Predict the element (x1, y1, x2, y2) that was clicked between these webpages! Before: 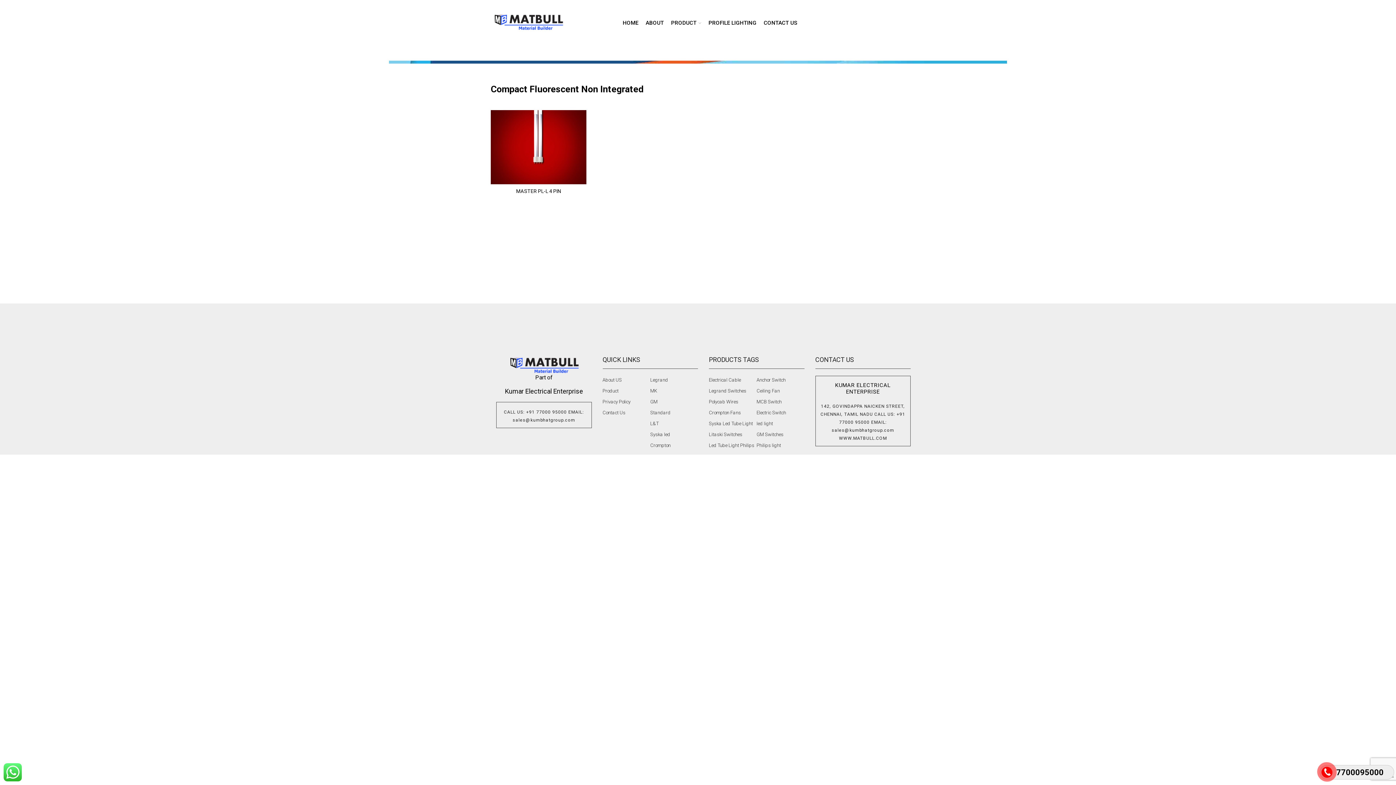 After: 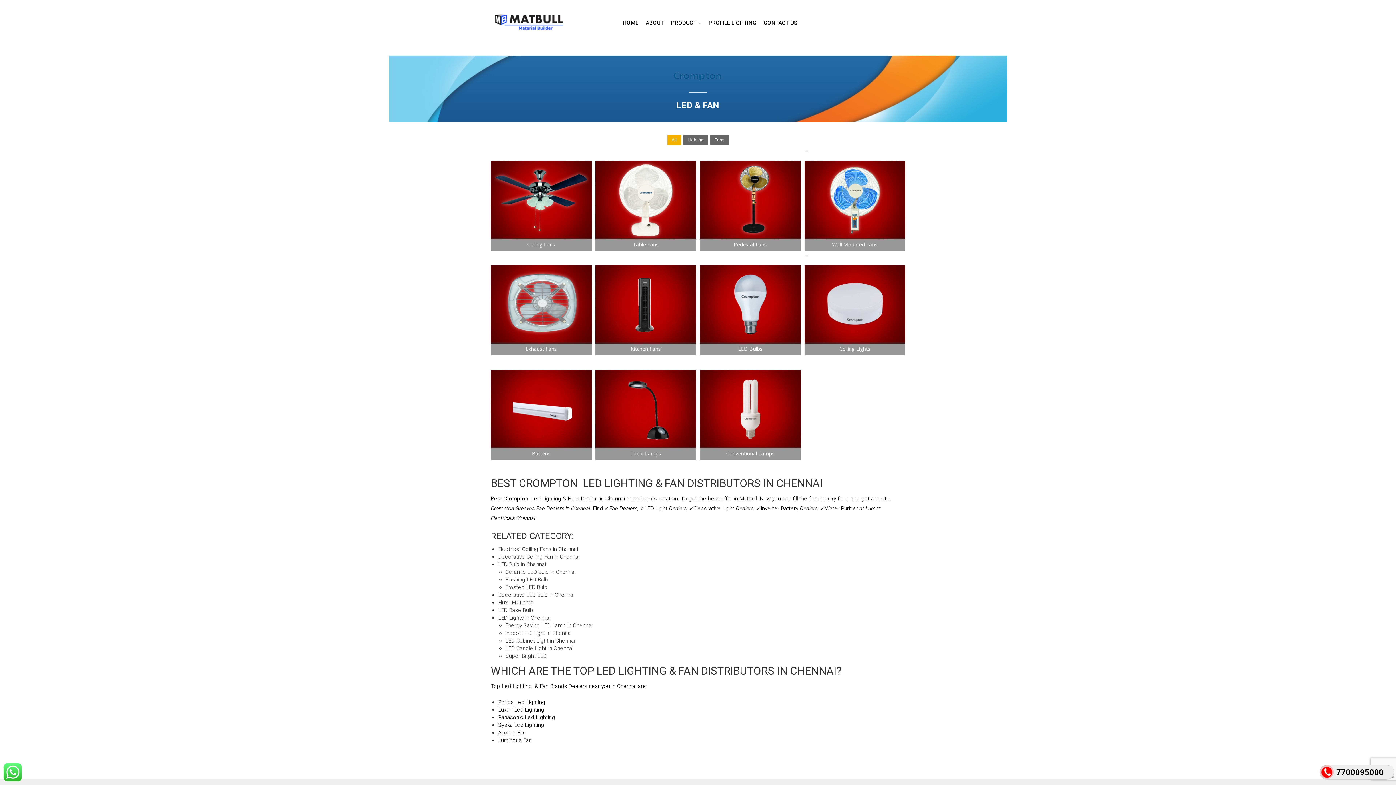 Action: label: Crompton bbox: (650, 442, 670, 448)